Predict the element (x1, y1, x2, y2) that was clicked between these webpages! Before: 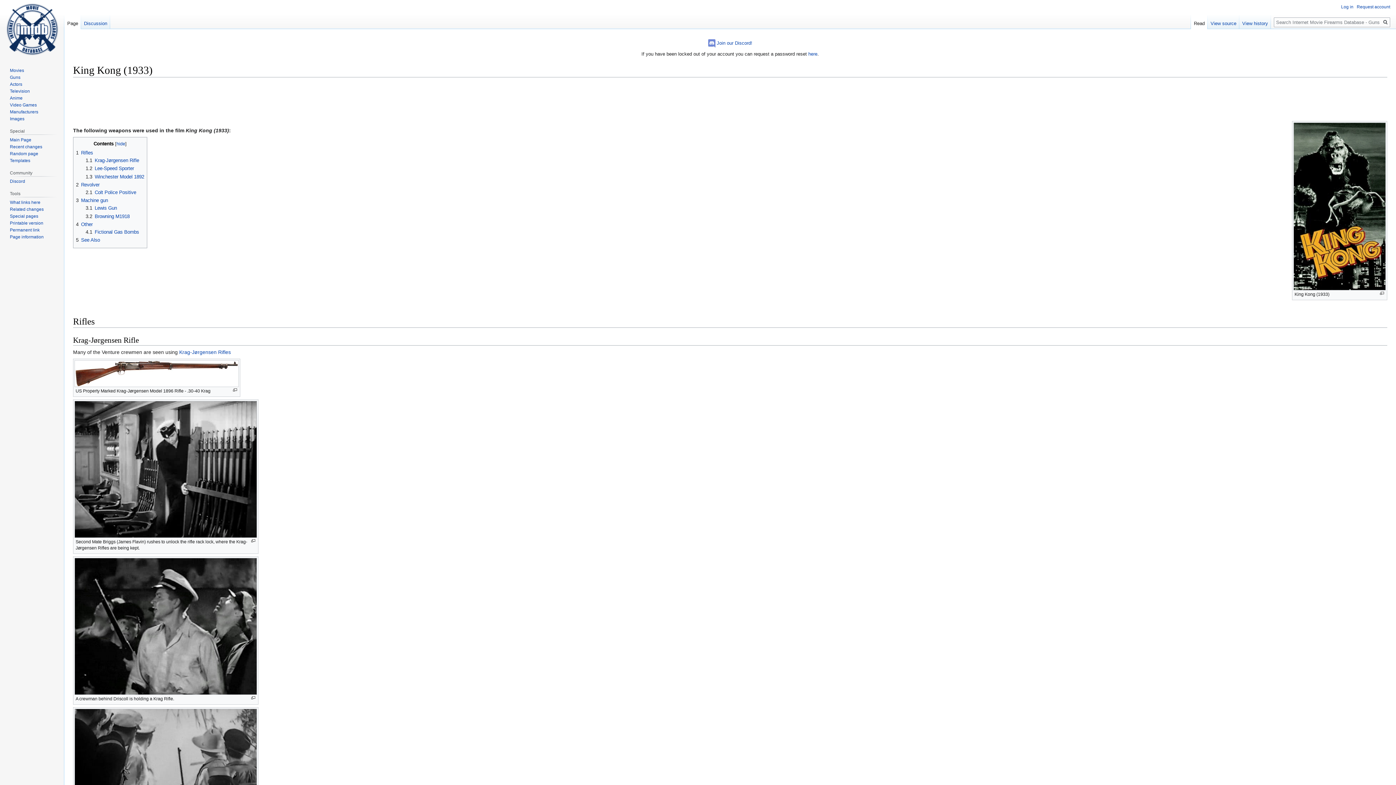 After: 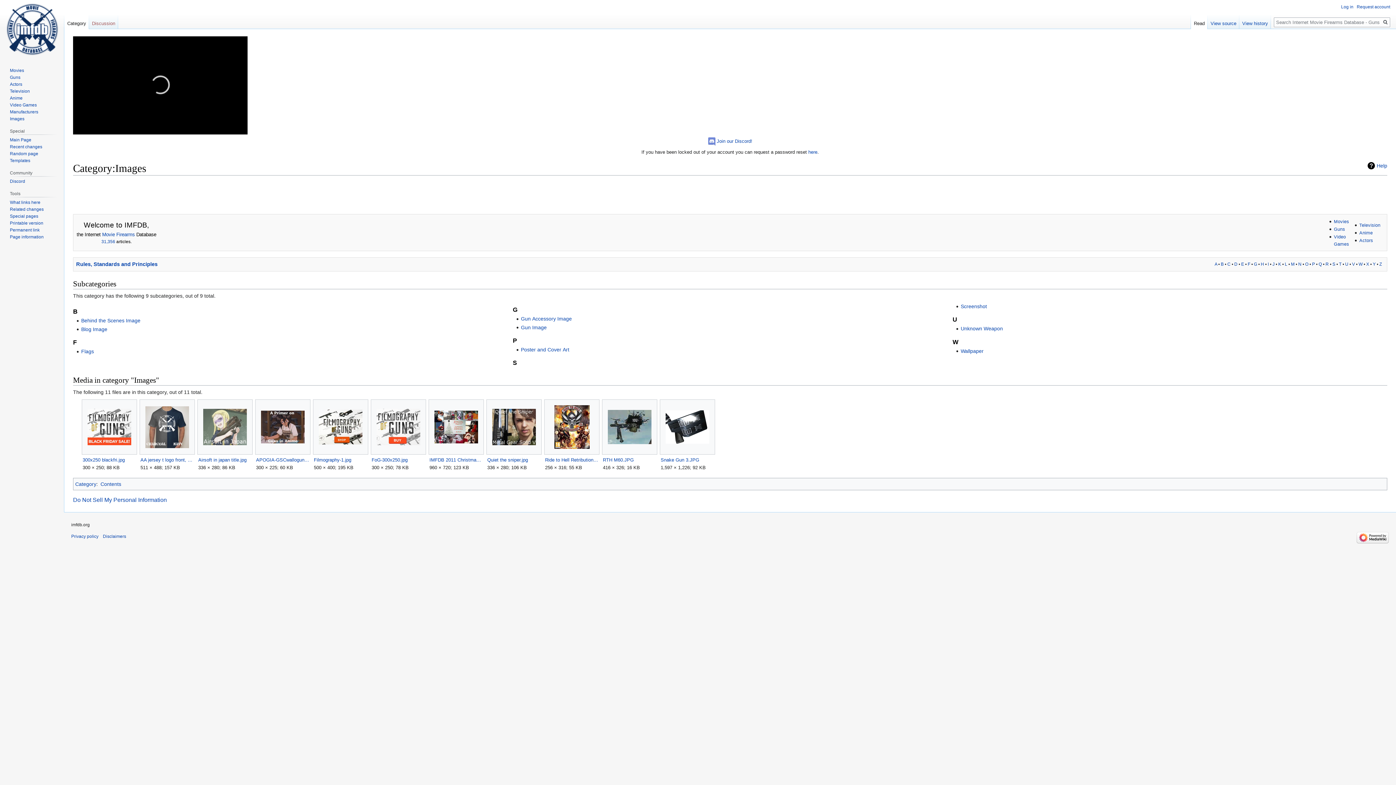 Action: label: Images bbox: (9, 116, 24, 121)